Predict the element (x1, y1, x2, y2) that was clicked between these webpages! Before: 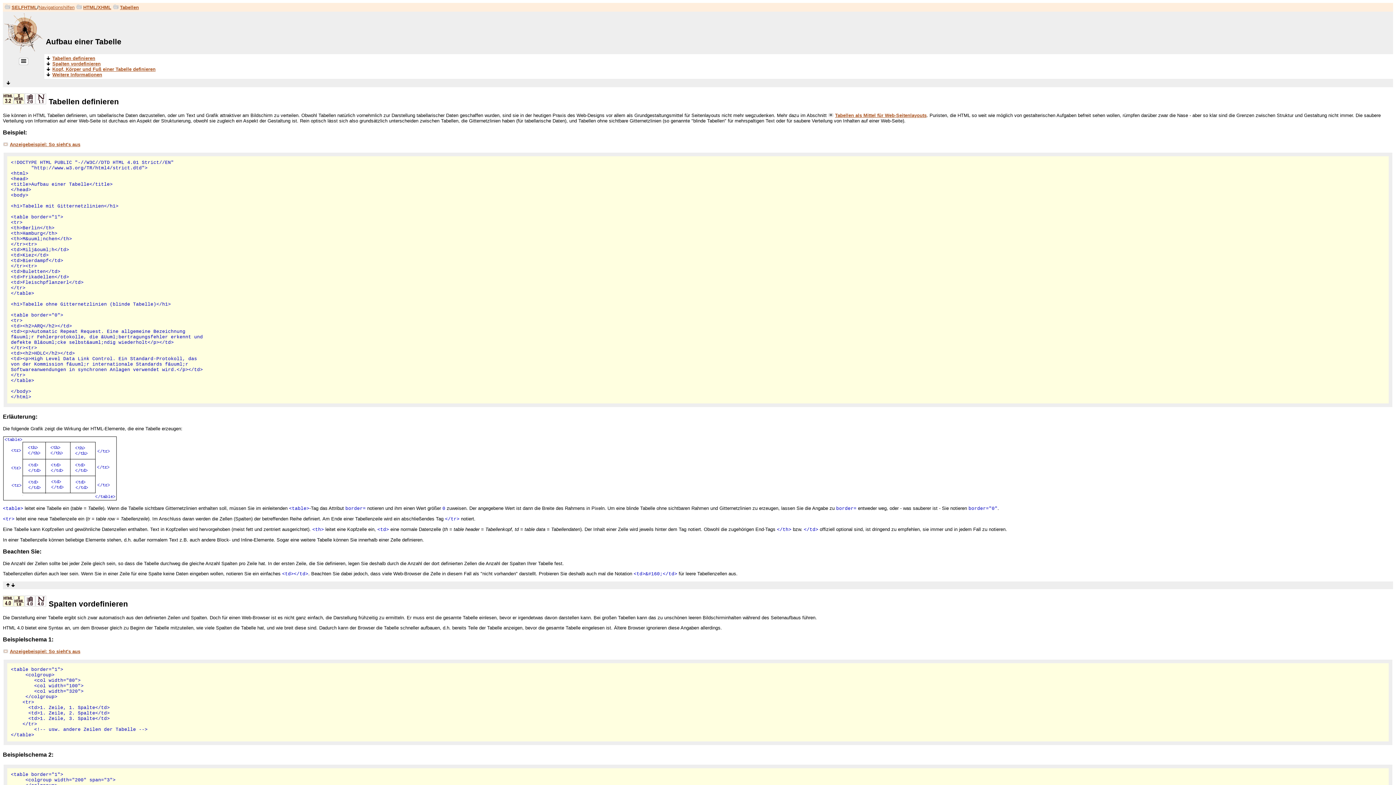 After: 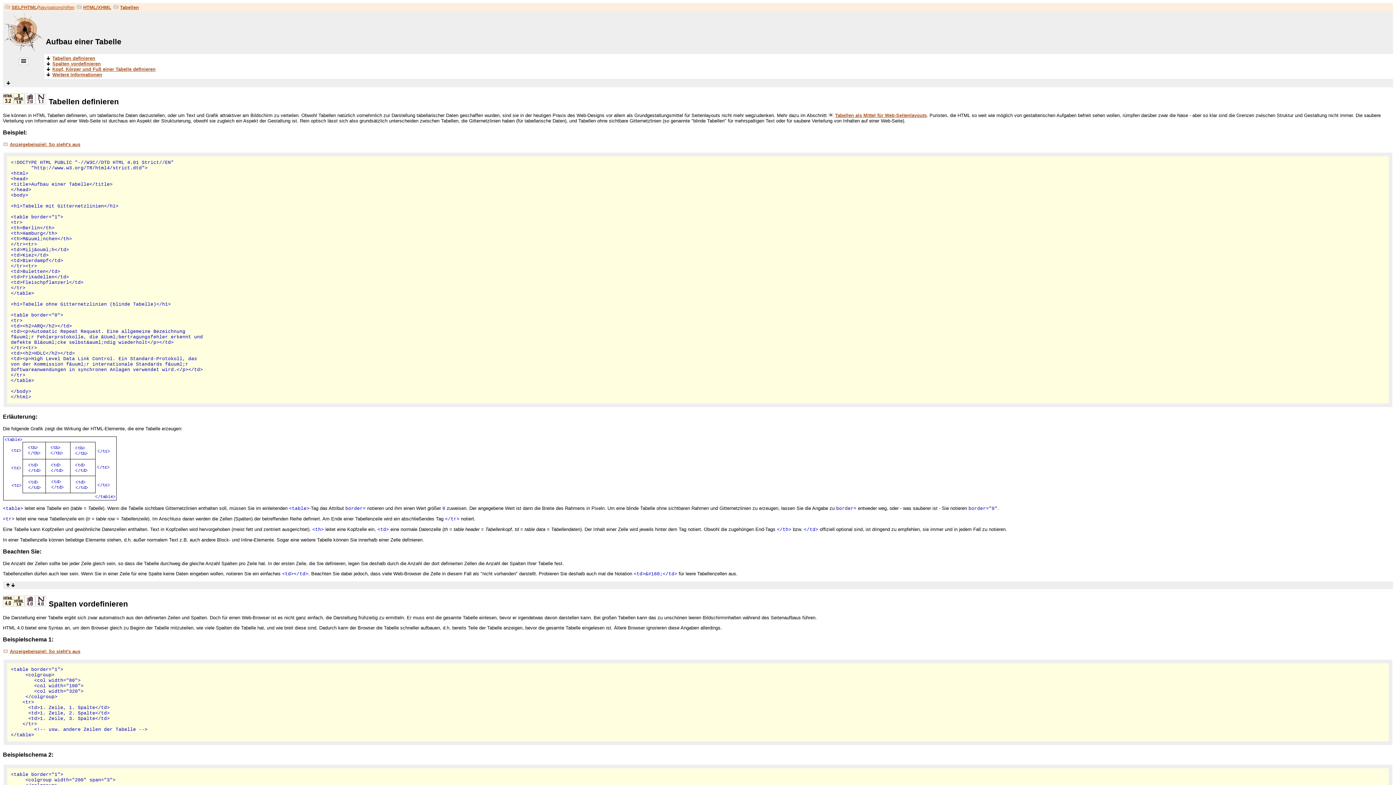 Action: bbox: (48, 599, 128, 608) label: Spalten vordefinieren